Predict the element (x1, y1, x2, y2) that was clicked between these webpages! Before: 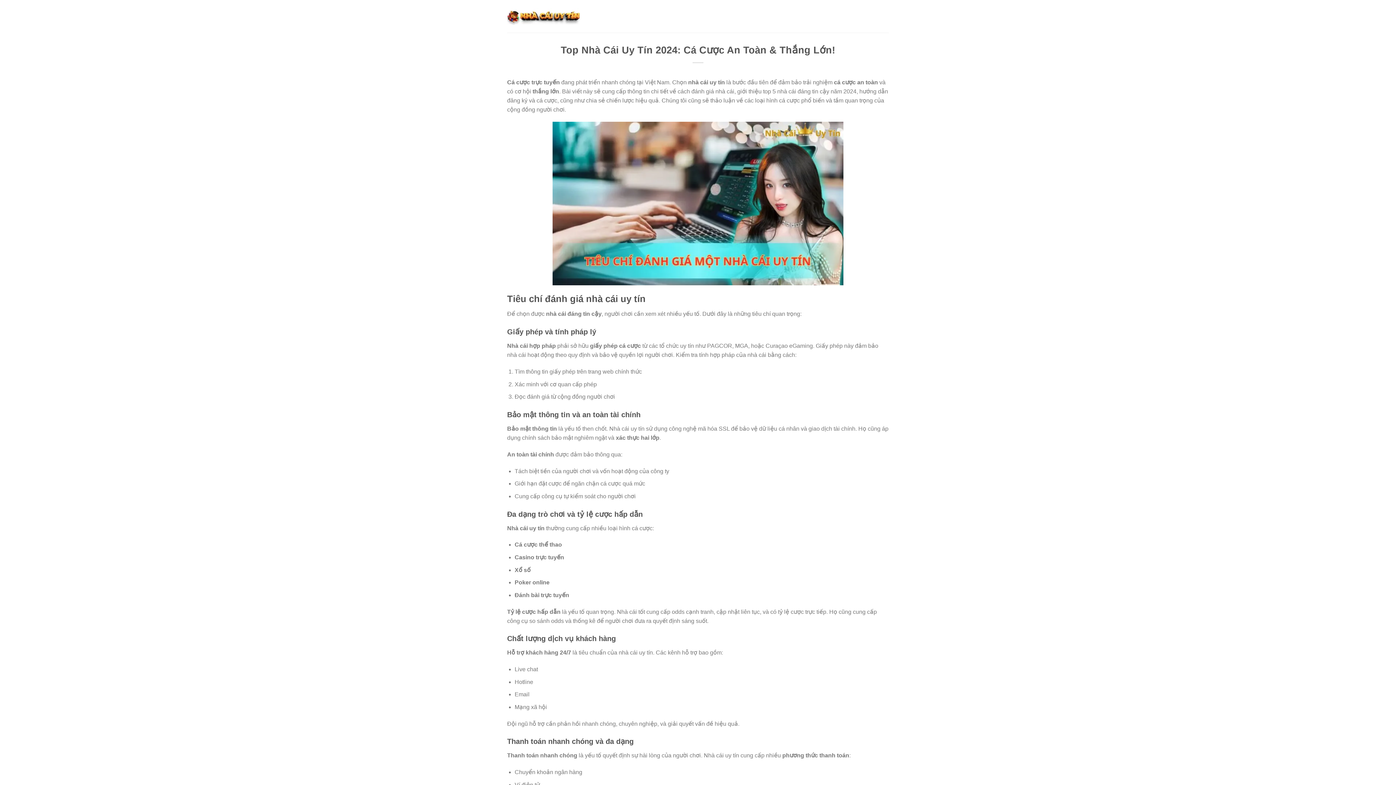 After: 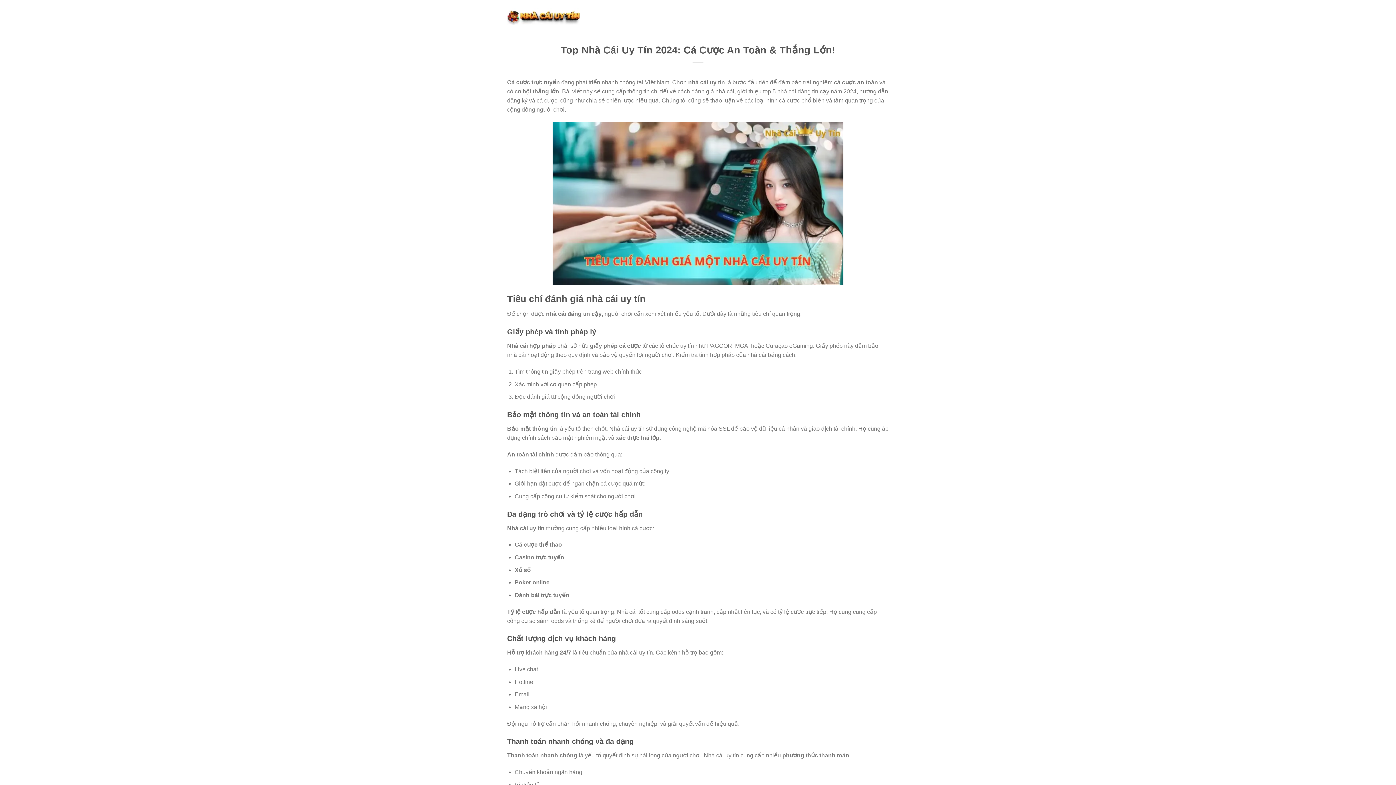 Action: bbox: (507, 7, 580, 24)